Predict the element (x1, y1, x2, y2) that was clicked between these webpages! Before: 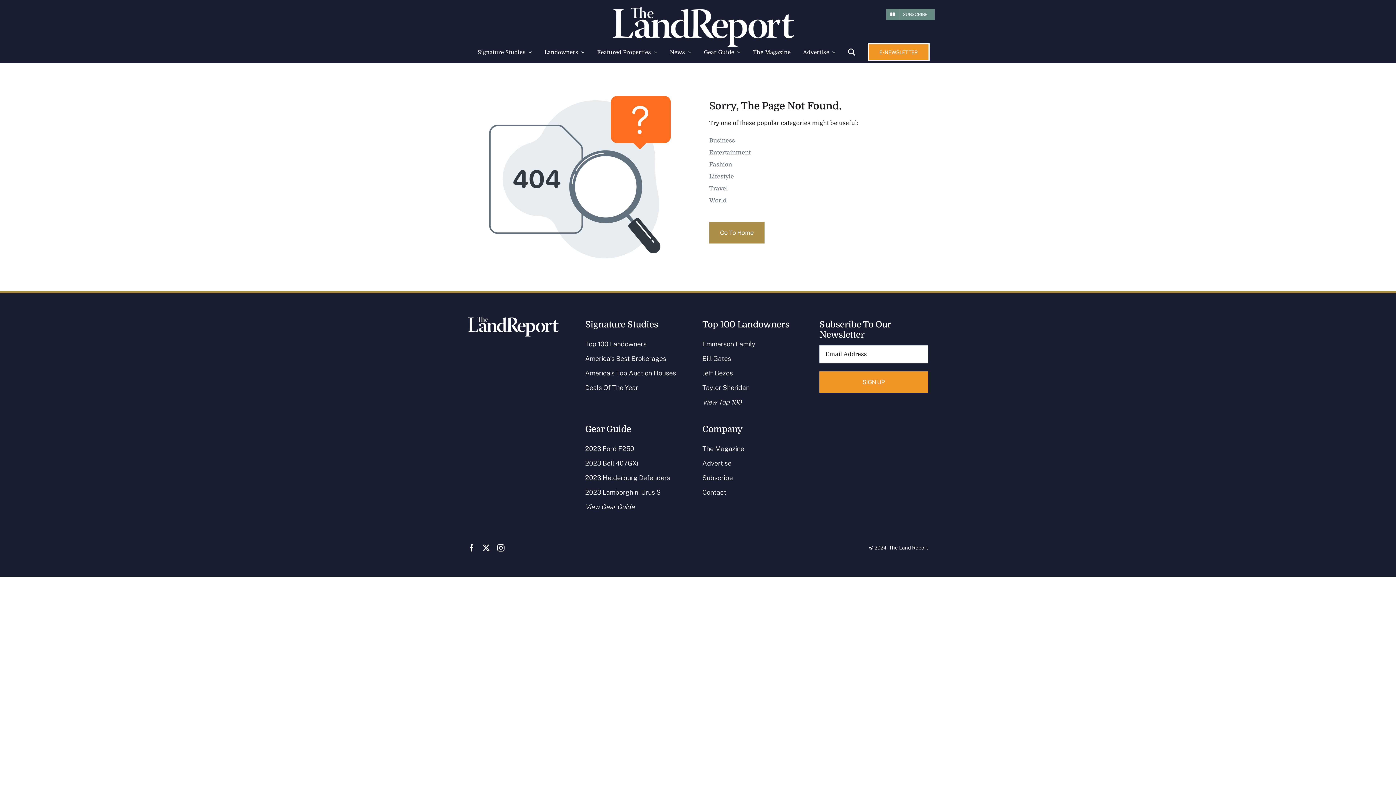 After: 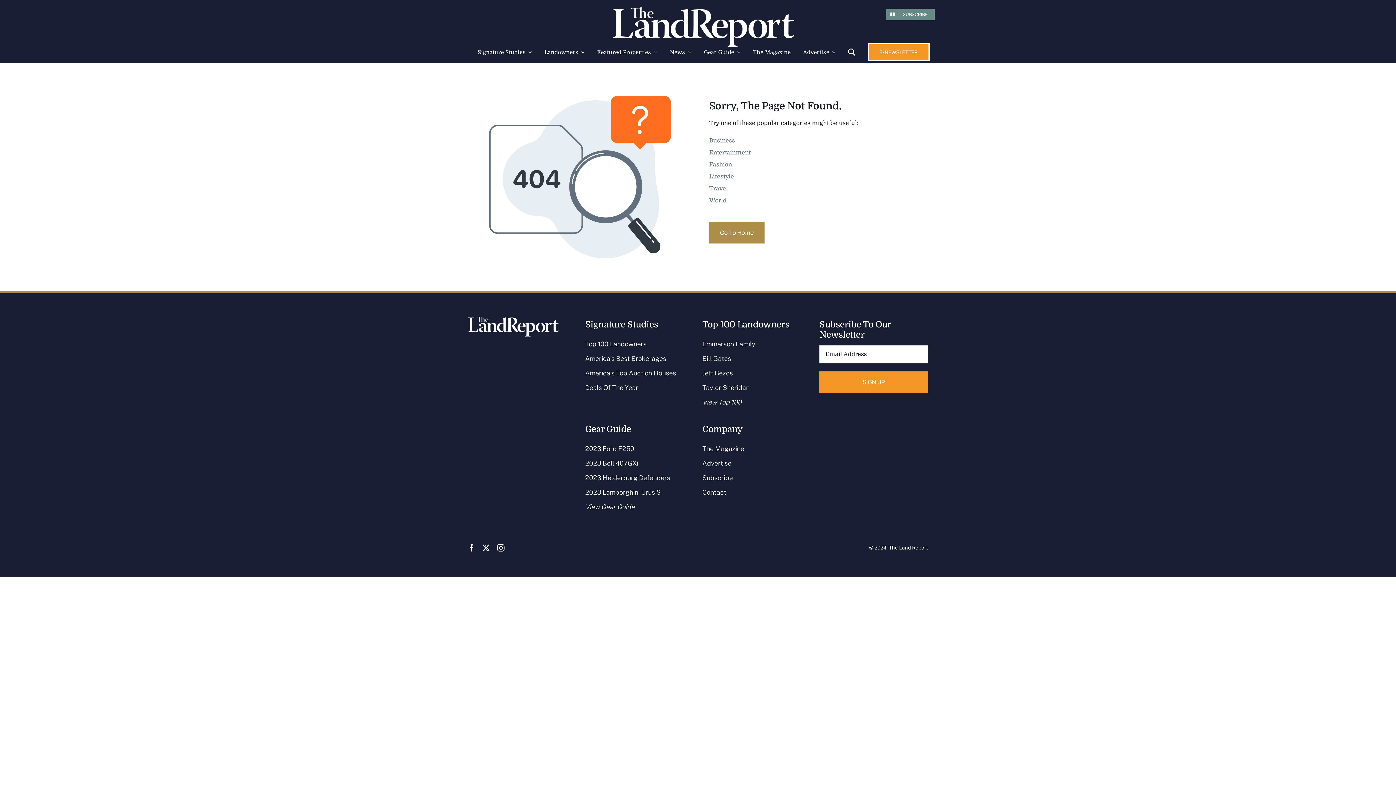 Action: label: 2023 Bell 407GXi bbox: (585, 456, 693, 471)